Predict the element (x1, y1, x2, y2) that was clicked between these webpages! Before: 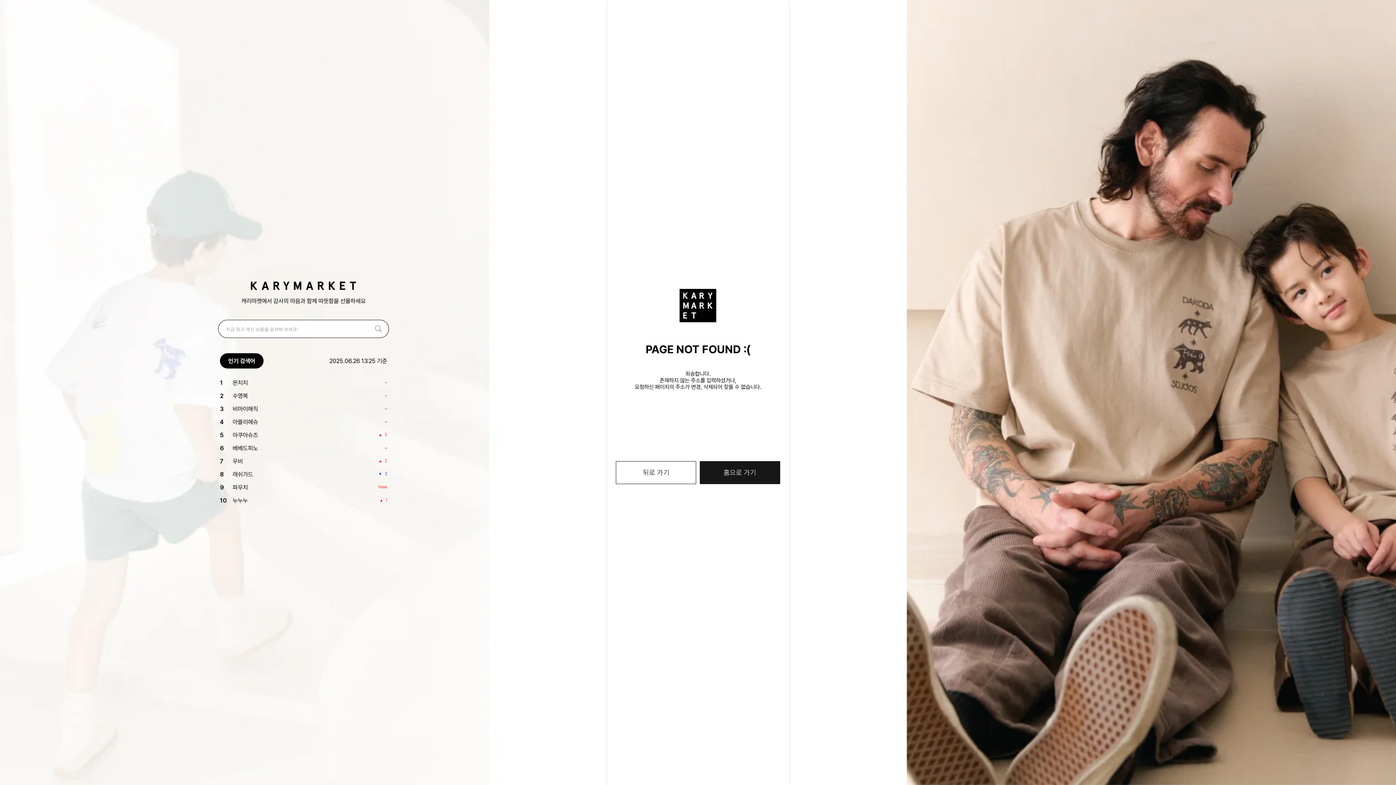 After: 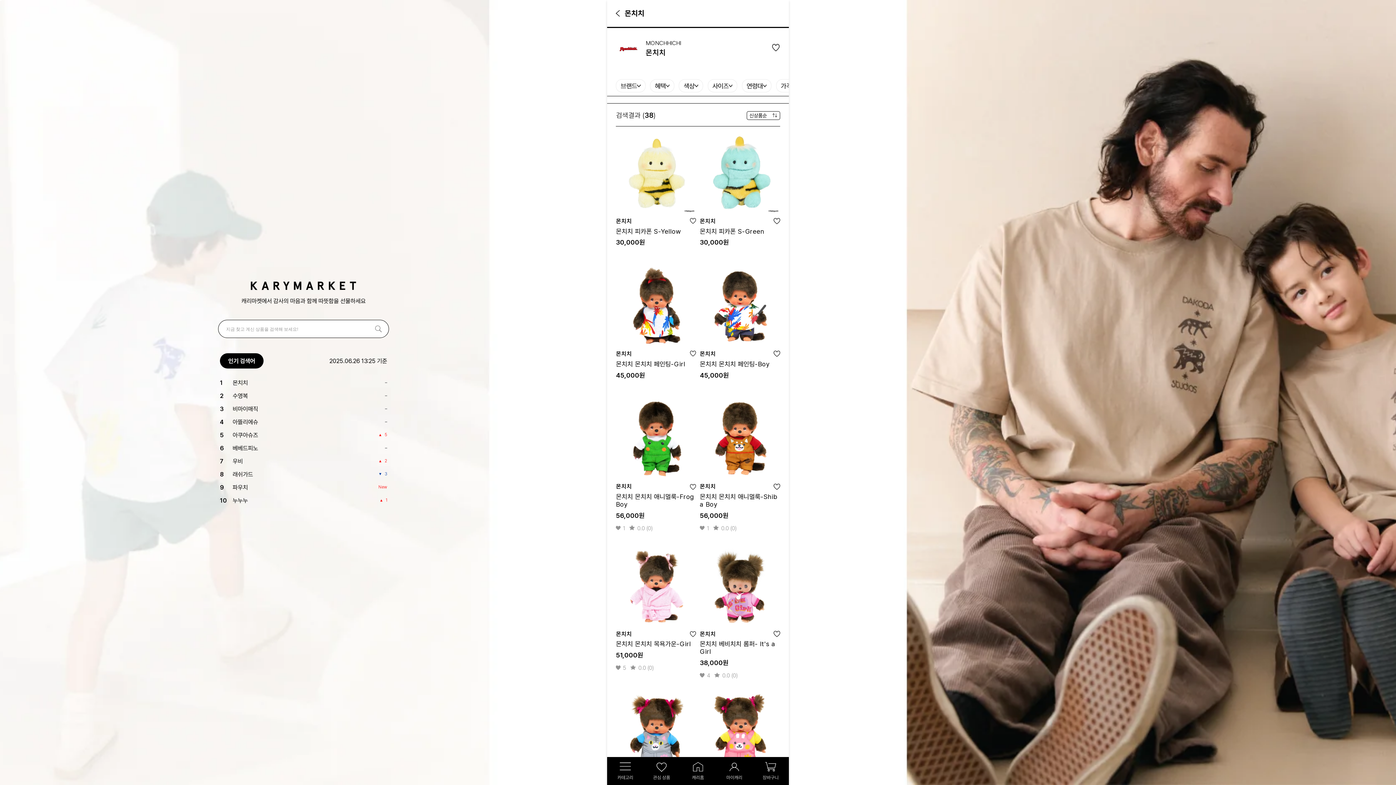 Action: bbox: (232, 379, 248, 385) label: 몬치치